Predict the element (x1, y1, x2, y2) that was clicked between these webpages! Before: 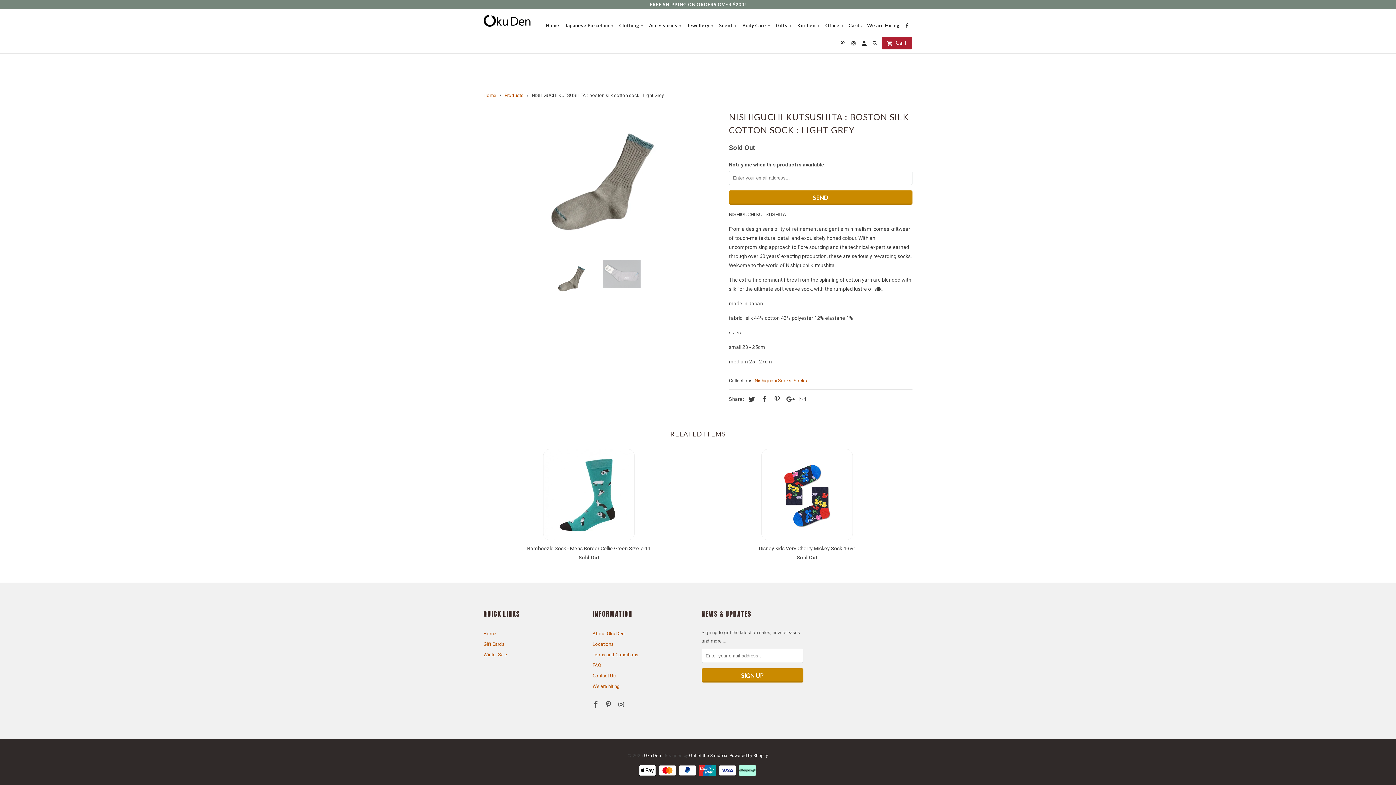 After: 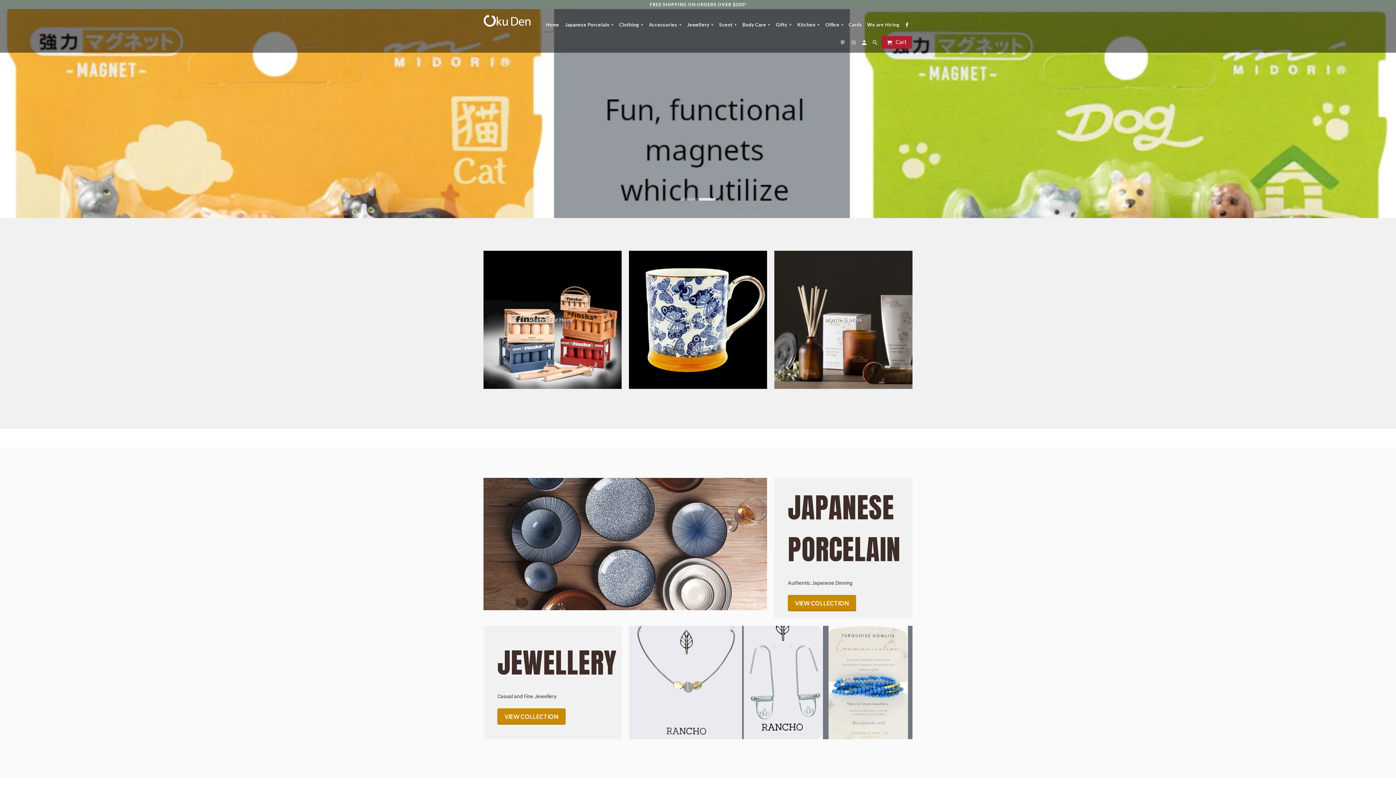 Action: label: Home bbox: (544, 18, 561, 32)